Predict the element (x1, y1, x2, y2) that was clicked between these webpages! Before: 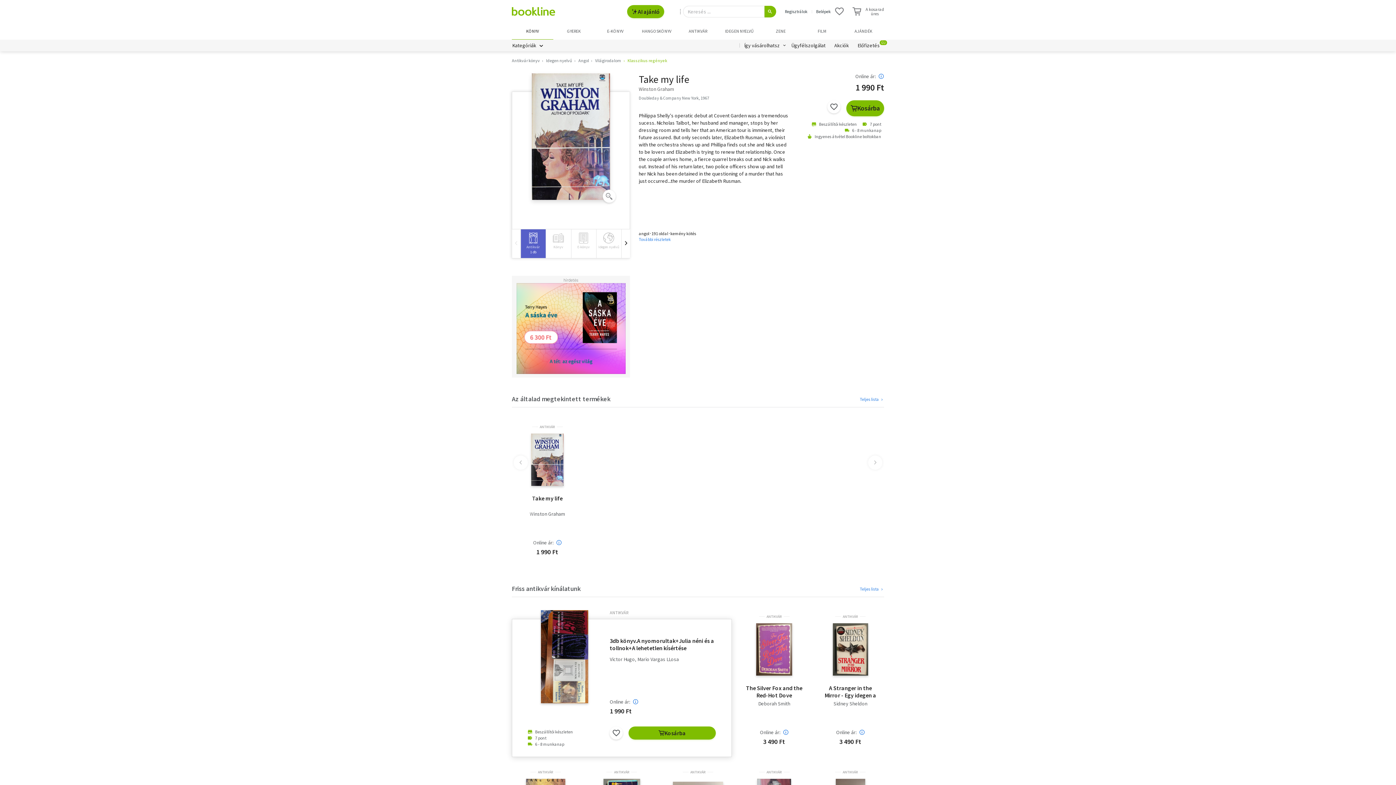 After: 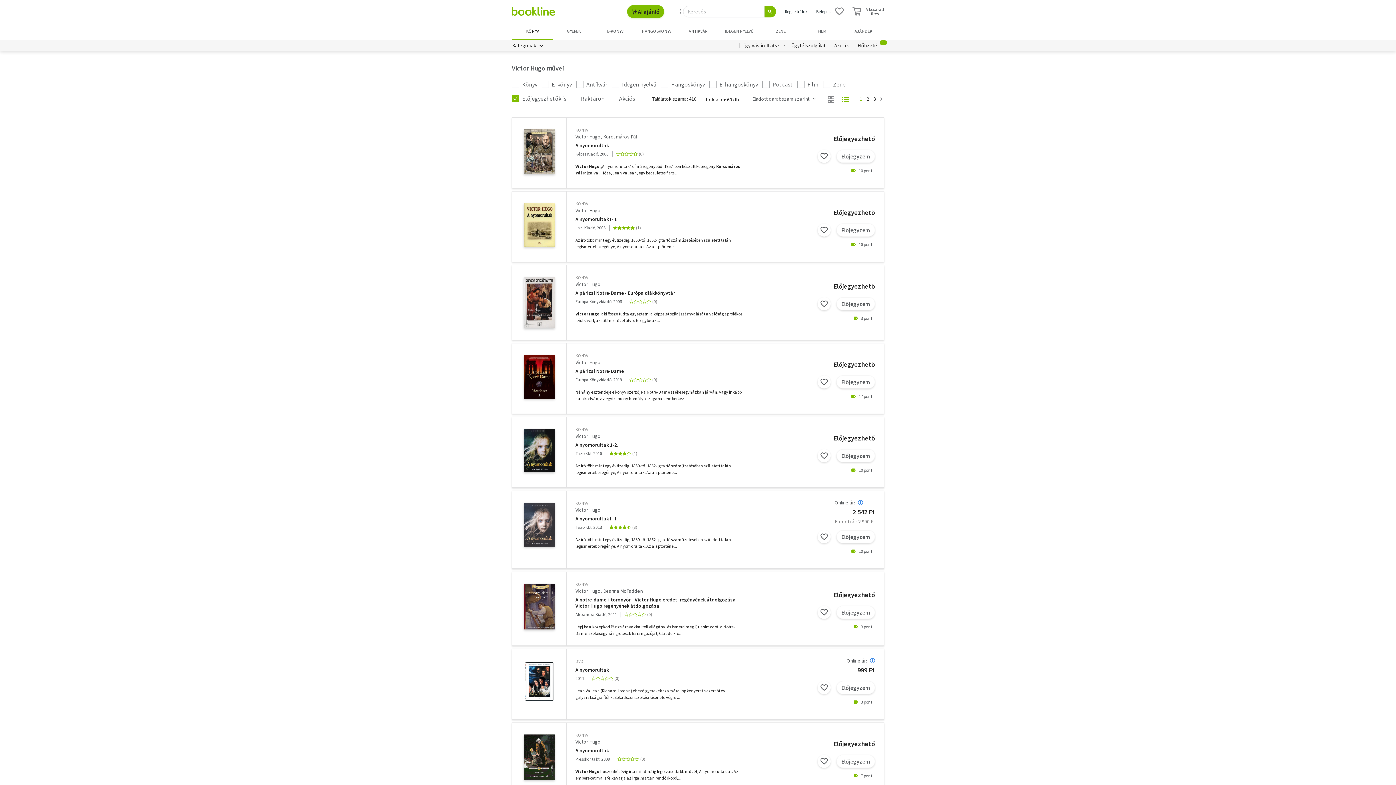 Action: bbox: (609, 656, 636, 662) label: Victor Hugo